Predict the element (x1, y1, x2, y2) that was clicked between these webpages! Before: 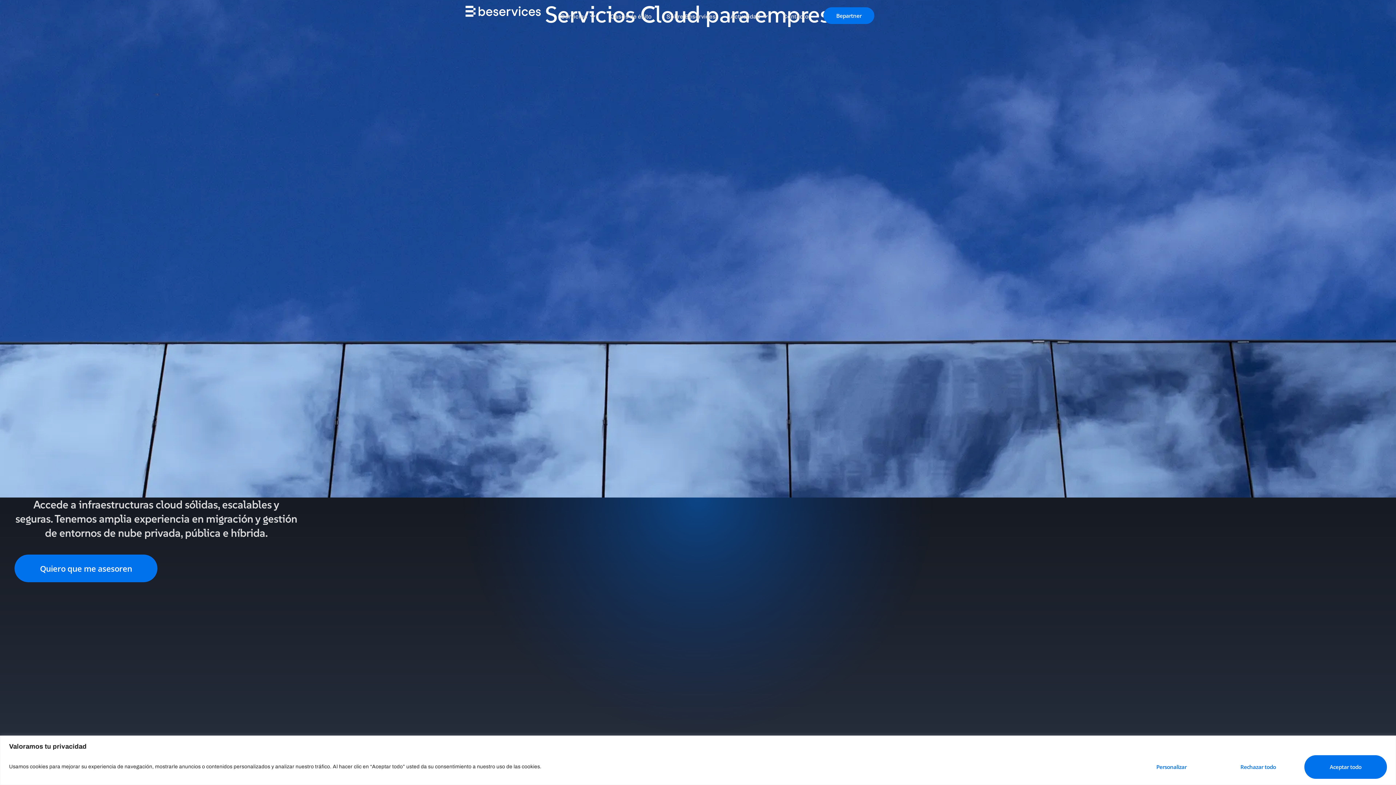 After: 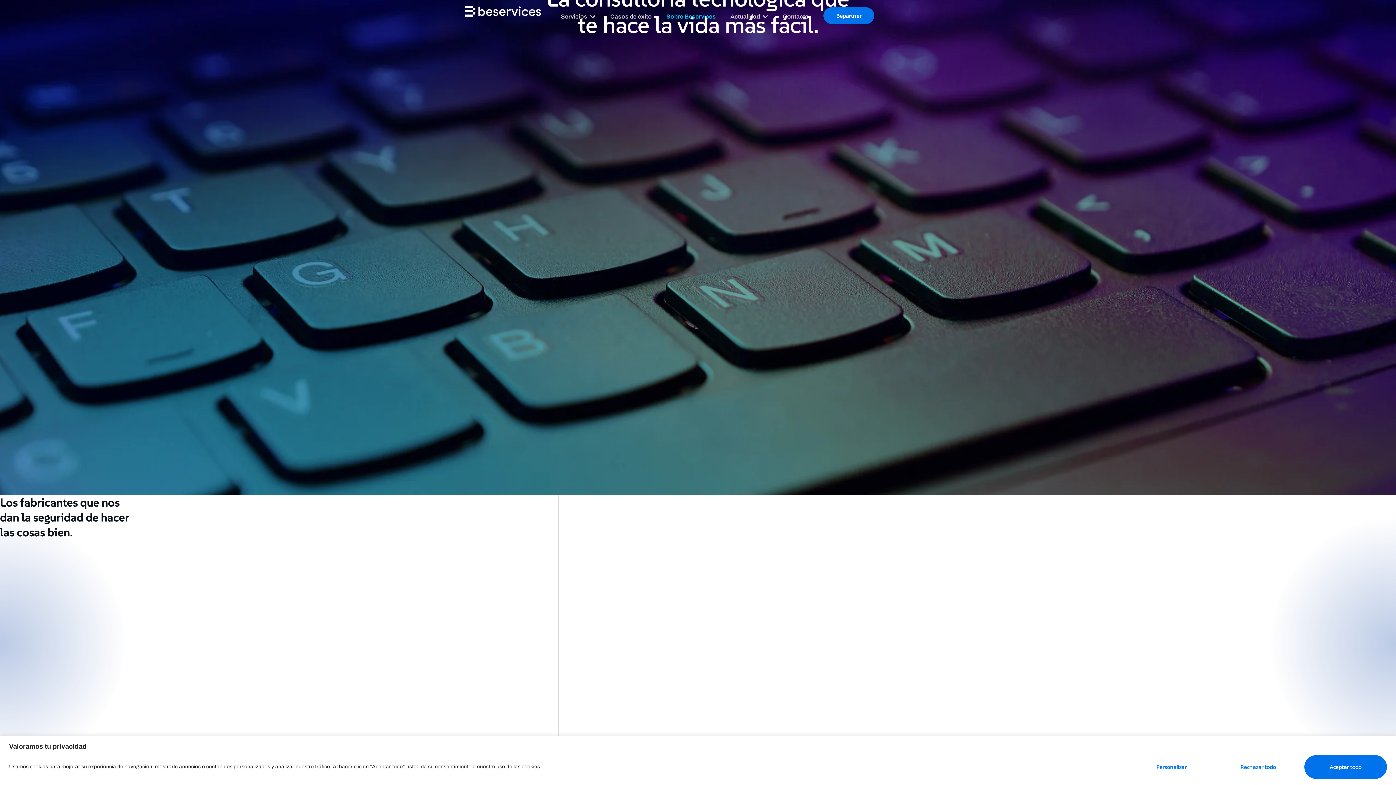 Action: bbox: (666, 8, 716, 25) label: Sobre Beservices